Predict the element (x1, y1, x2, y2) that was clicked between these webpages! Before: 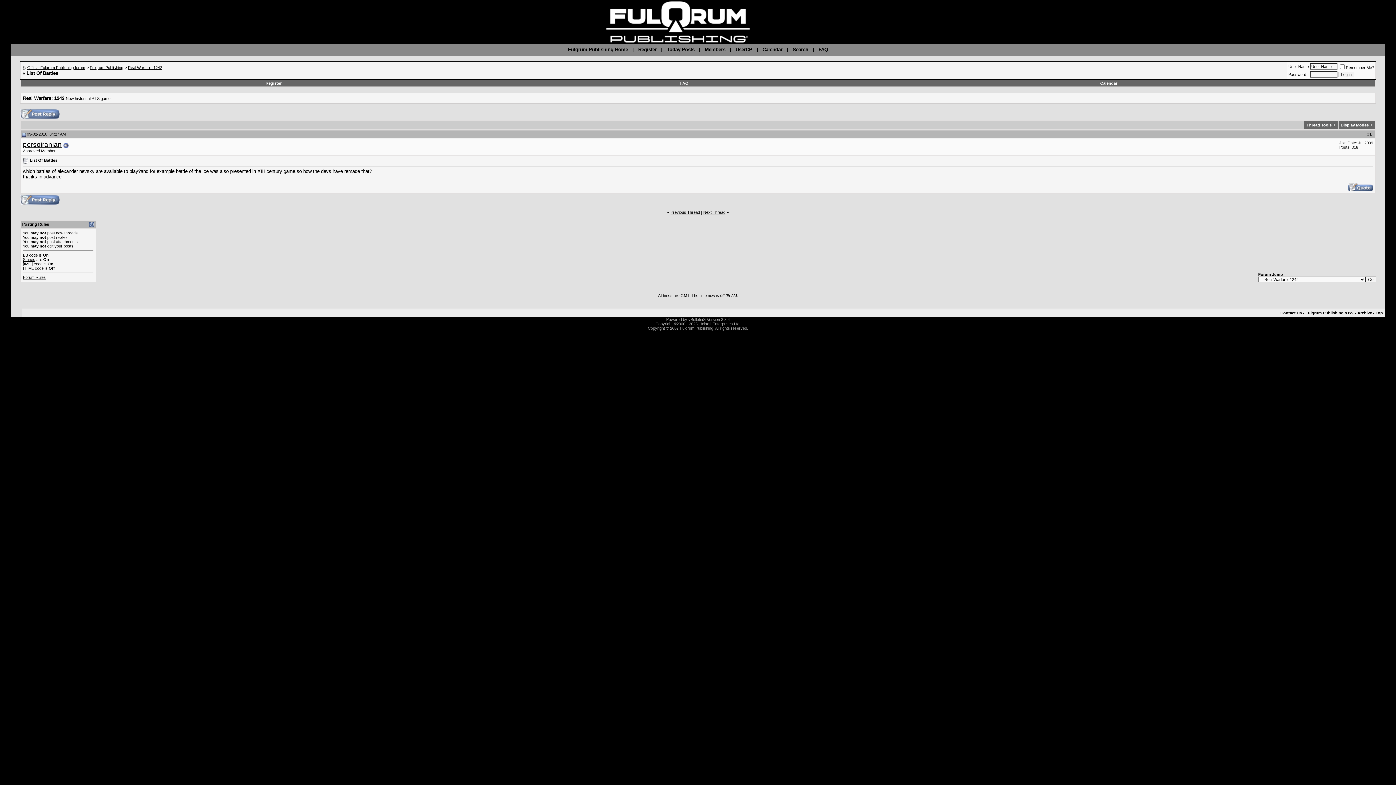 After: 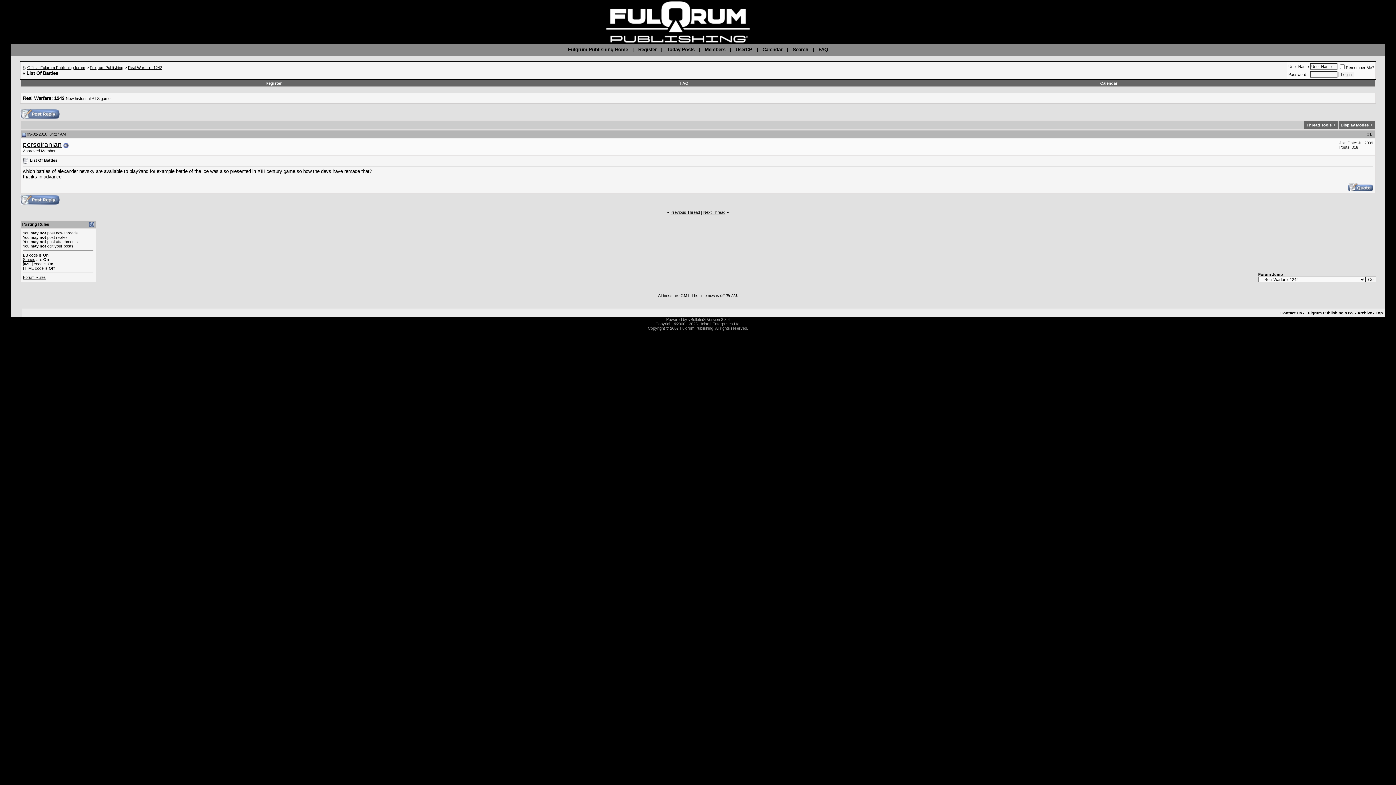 Action: bbox: (22, 261, 32, 266) label: [IMG]